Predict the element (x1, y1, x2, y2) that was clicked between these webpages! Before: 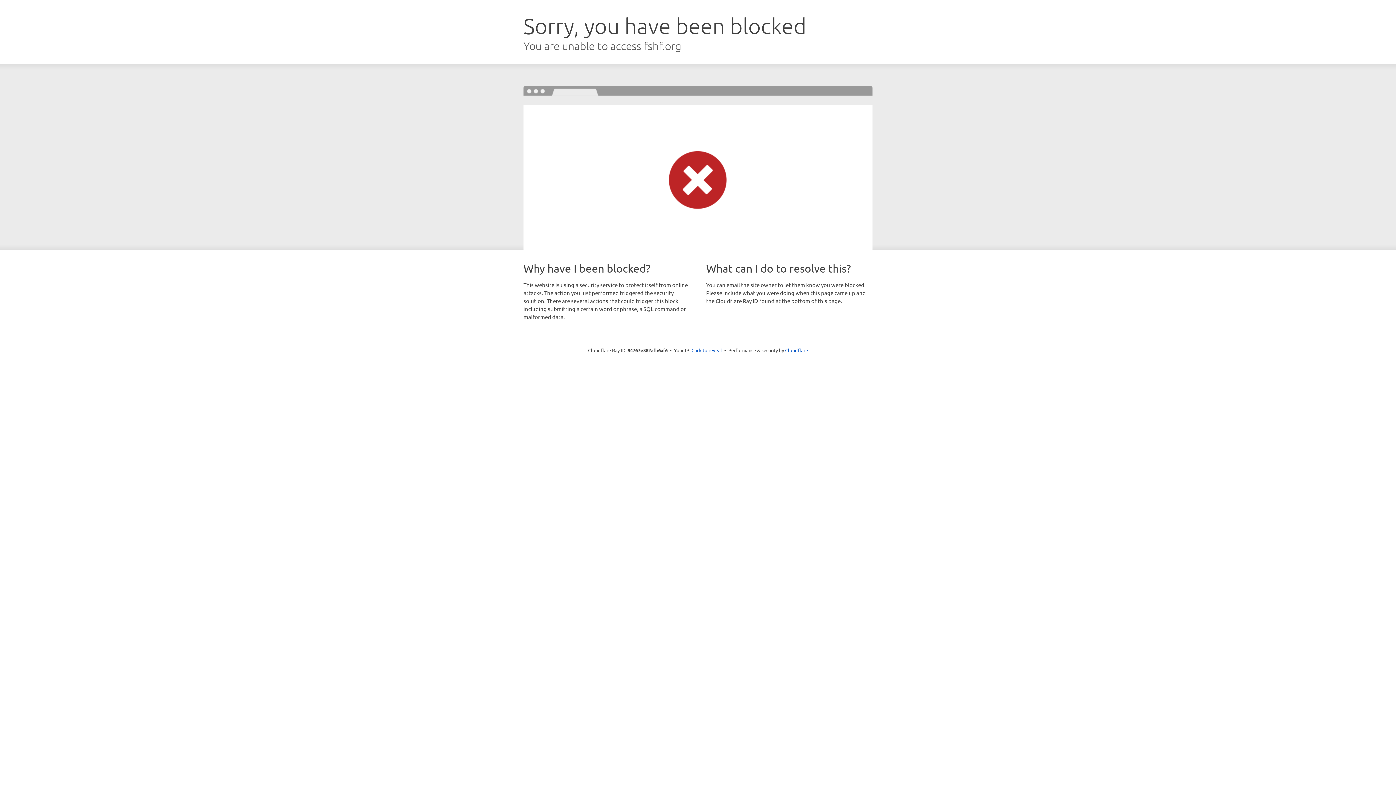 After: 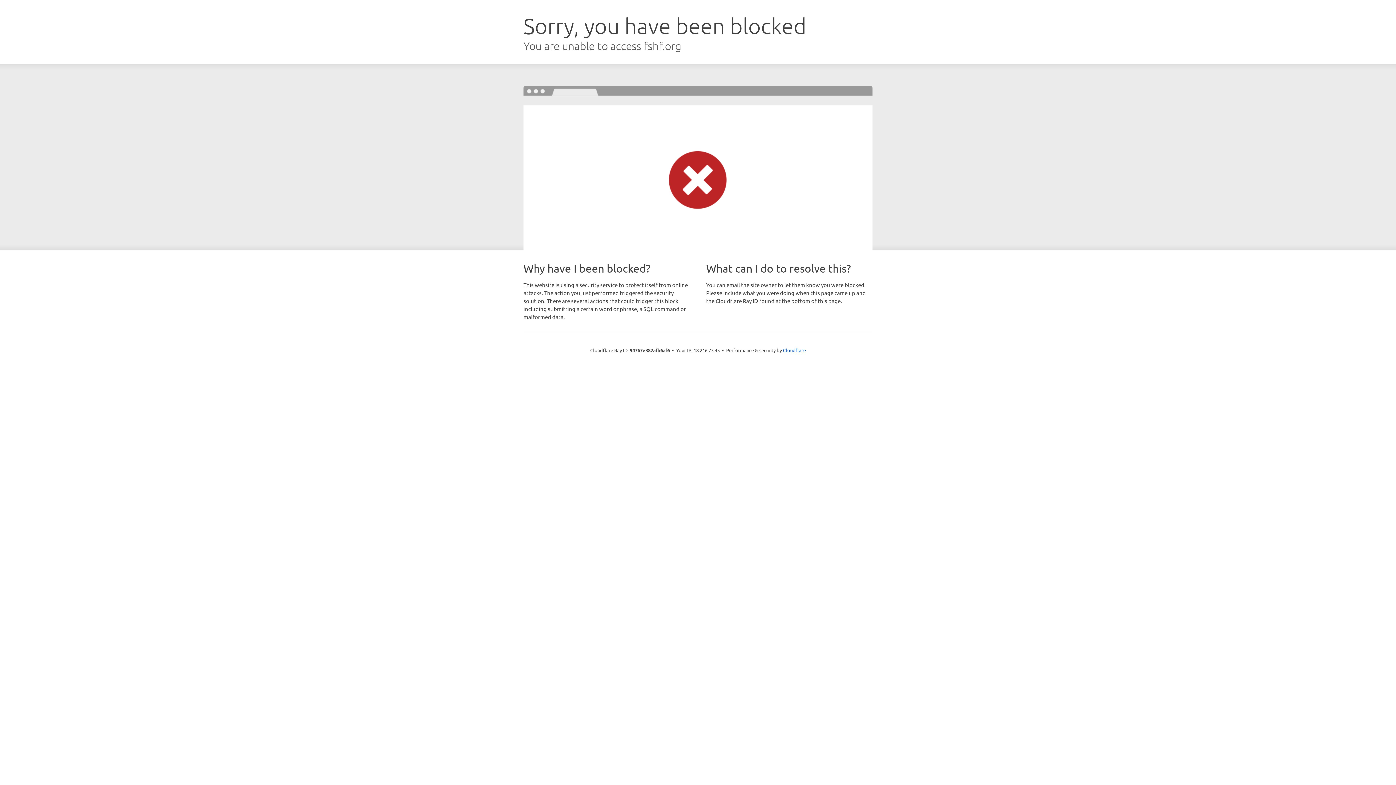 Action: bbox: (691, 346, 722, 353) label: Click to reveal